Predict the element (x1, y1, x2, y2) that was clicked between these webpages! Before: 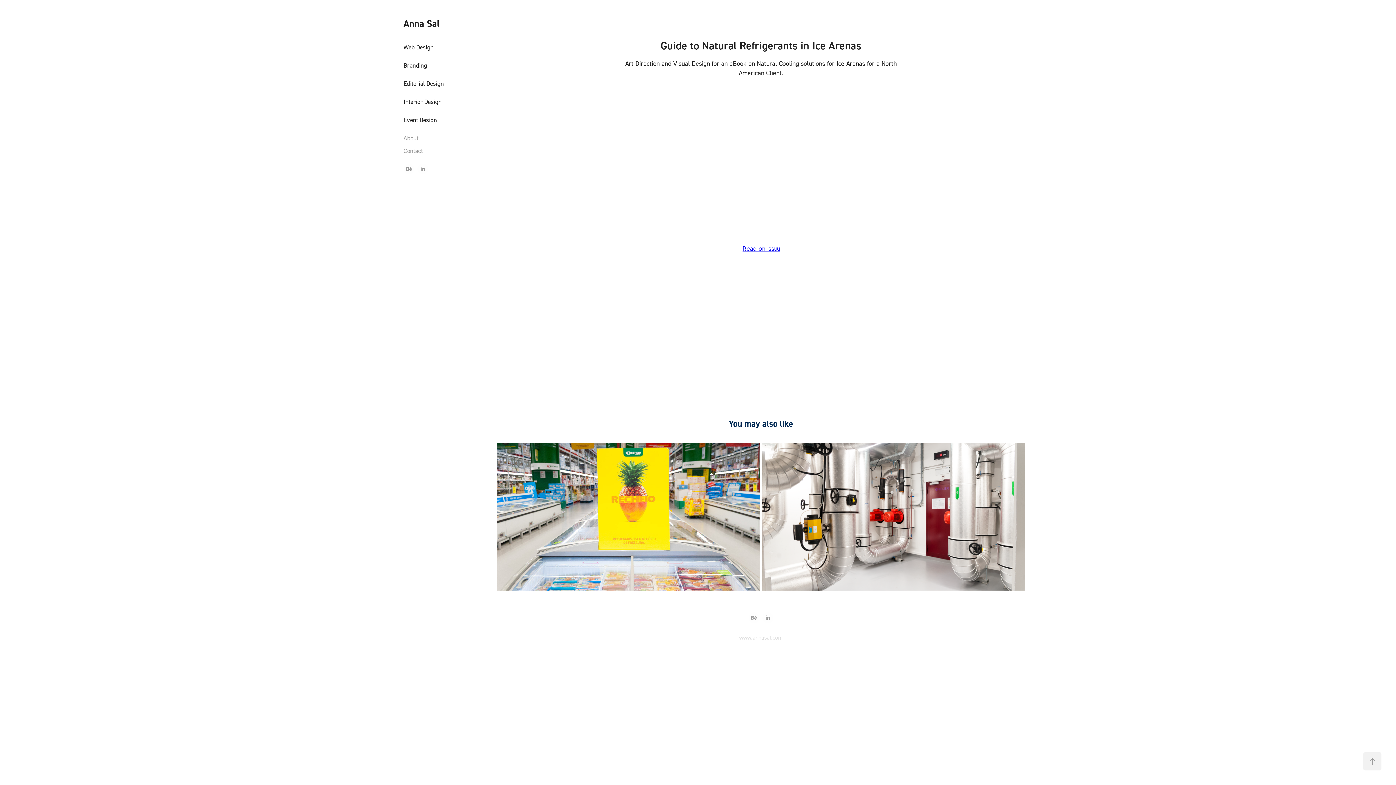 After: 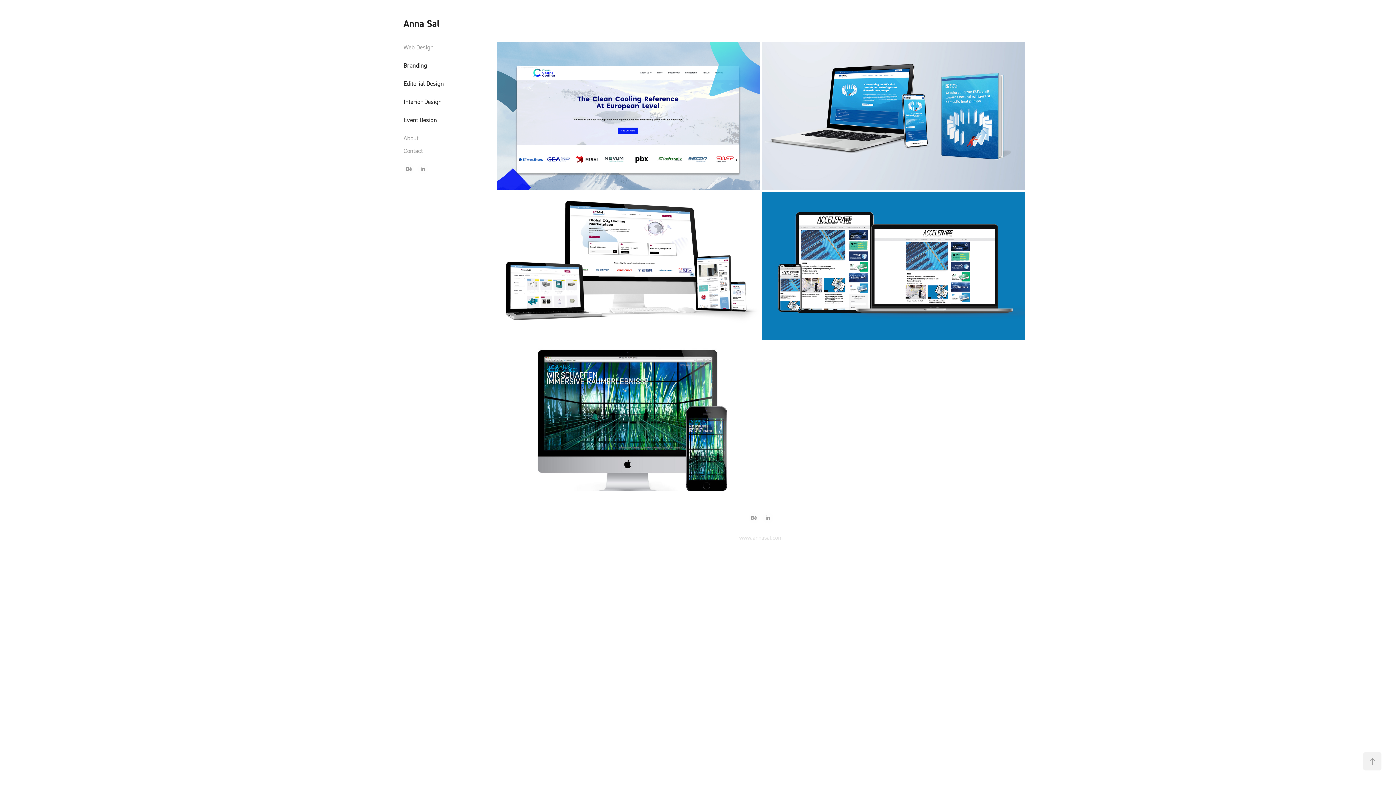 Action: label: Web Design bbox: (403, 43, 433, 50)